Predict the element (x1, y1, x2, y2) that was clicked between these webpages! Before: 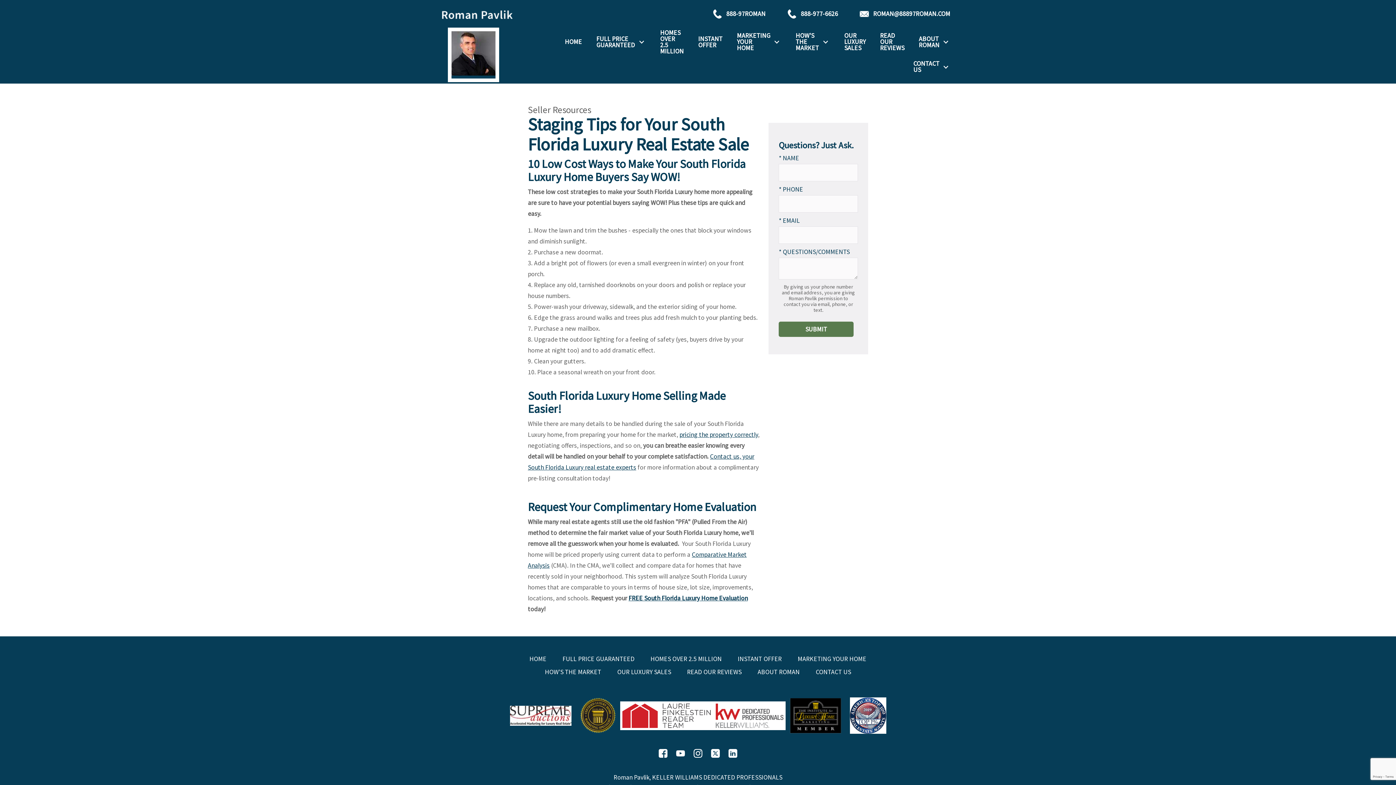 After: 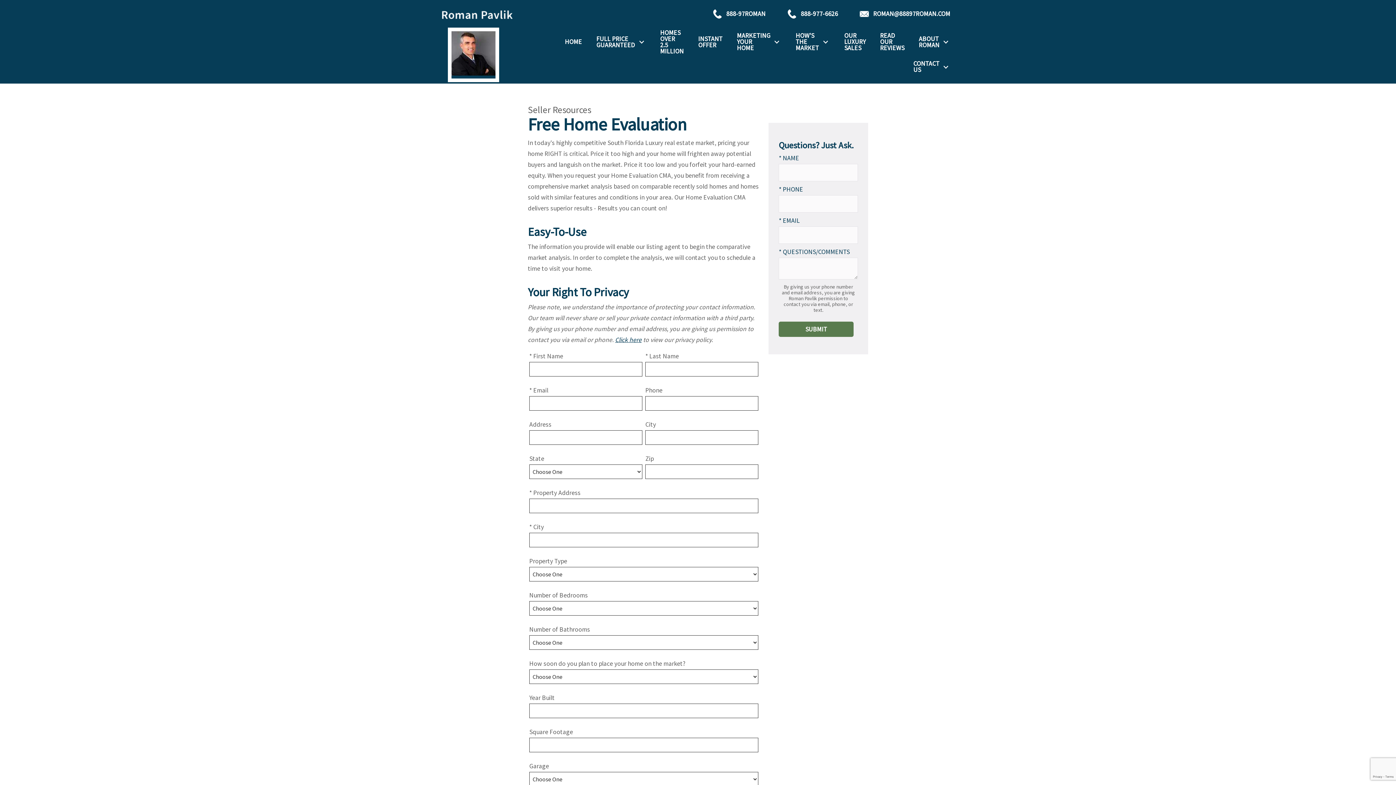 Action: bbox: (628, 594, 748, 602) label: FREE South Florida Luxury Home Evaluation